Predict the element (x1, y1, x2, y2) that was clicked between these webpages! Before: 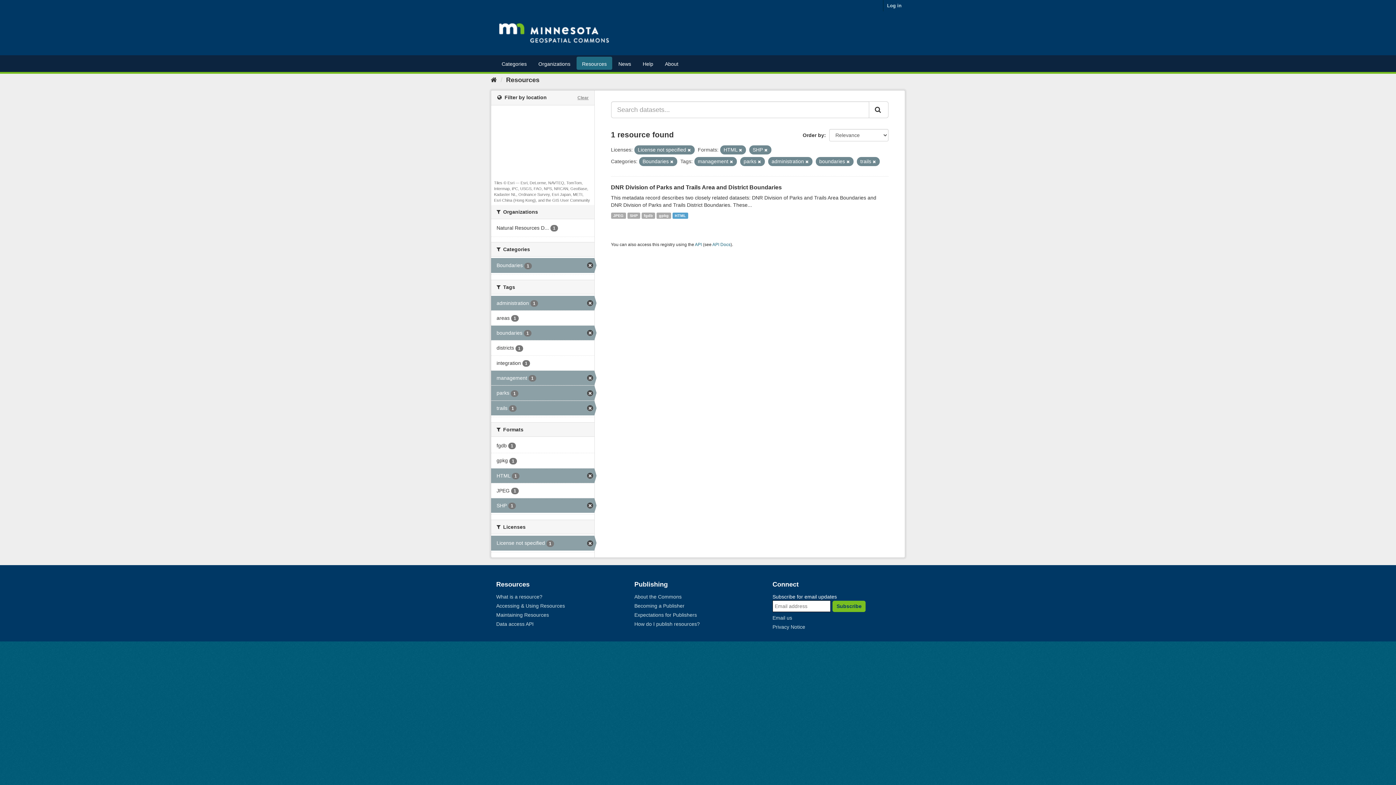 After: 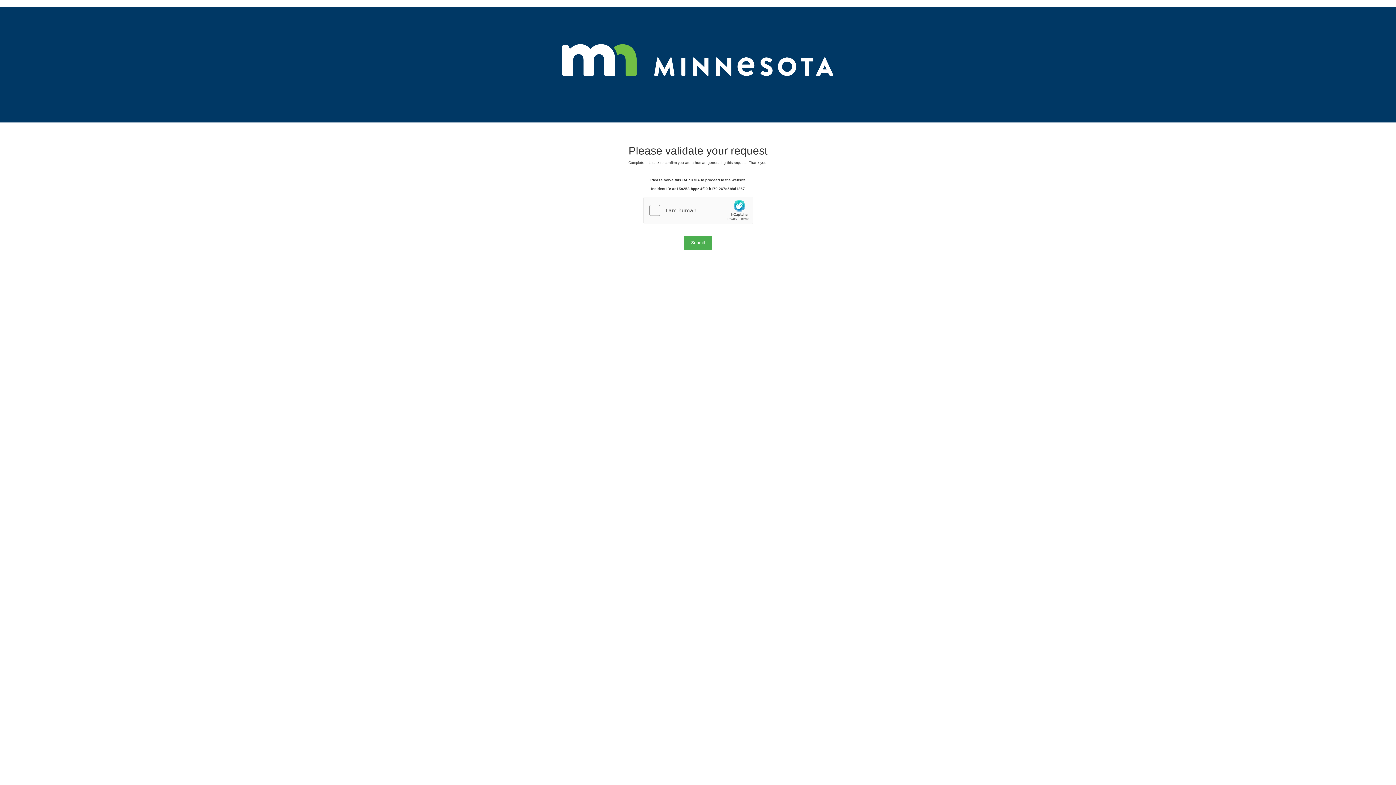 Action: bbox: (491, 536, 594, 550) label: License not specified 1